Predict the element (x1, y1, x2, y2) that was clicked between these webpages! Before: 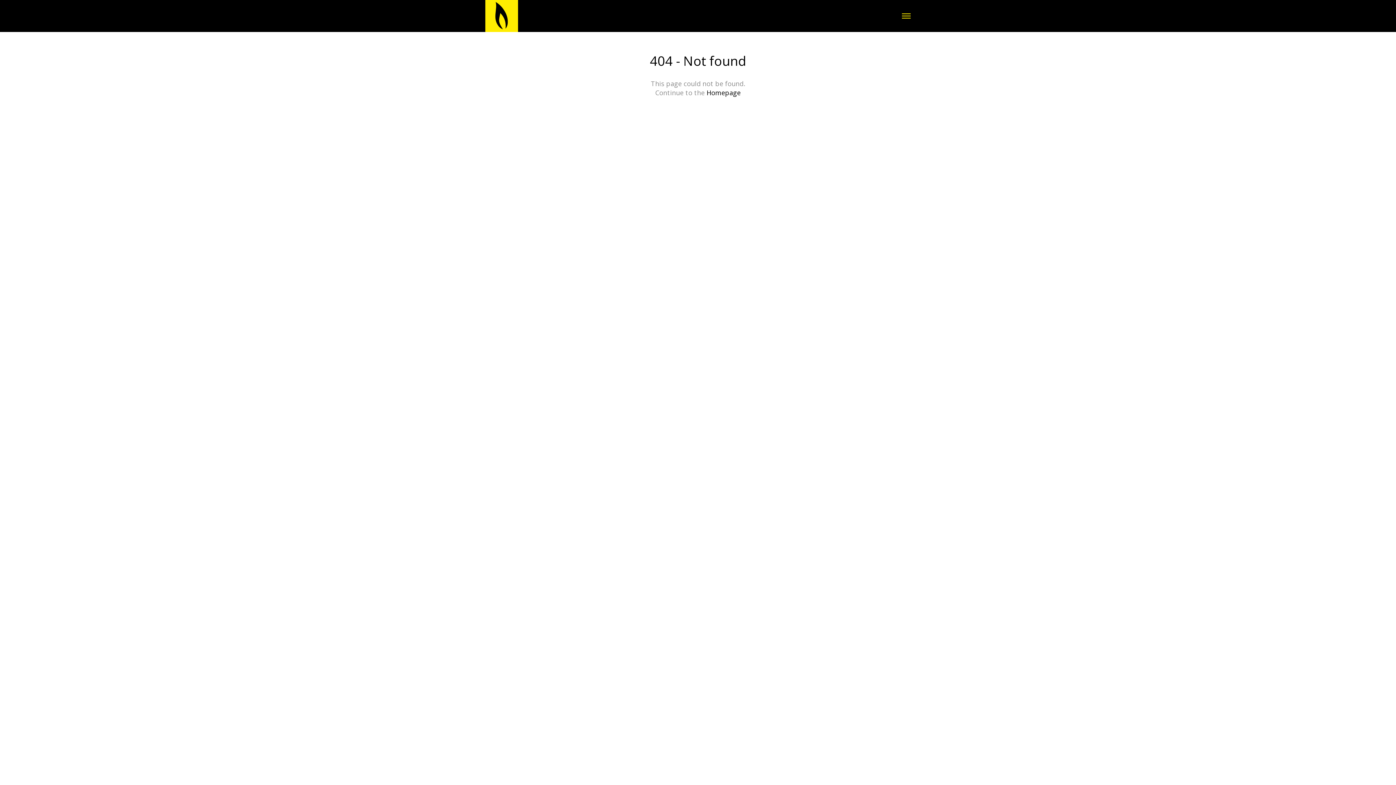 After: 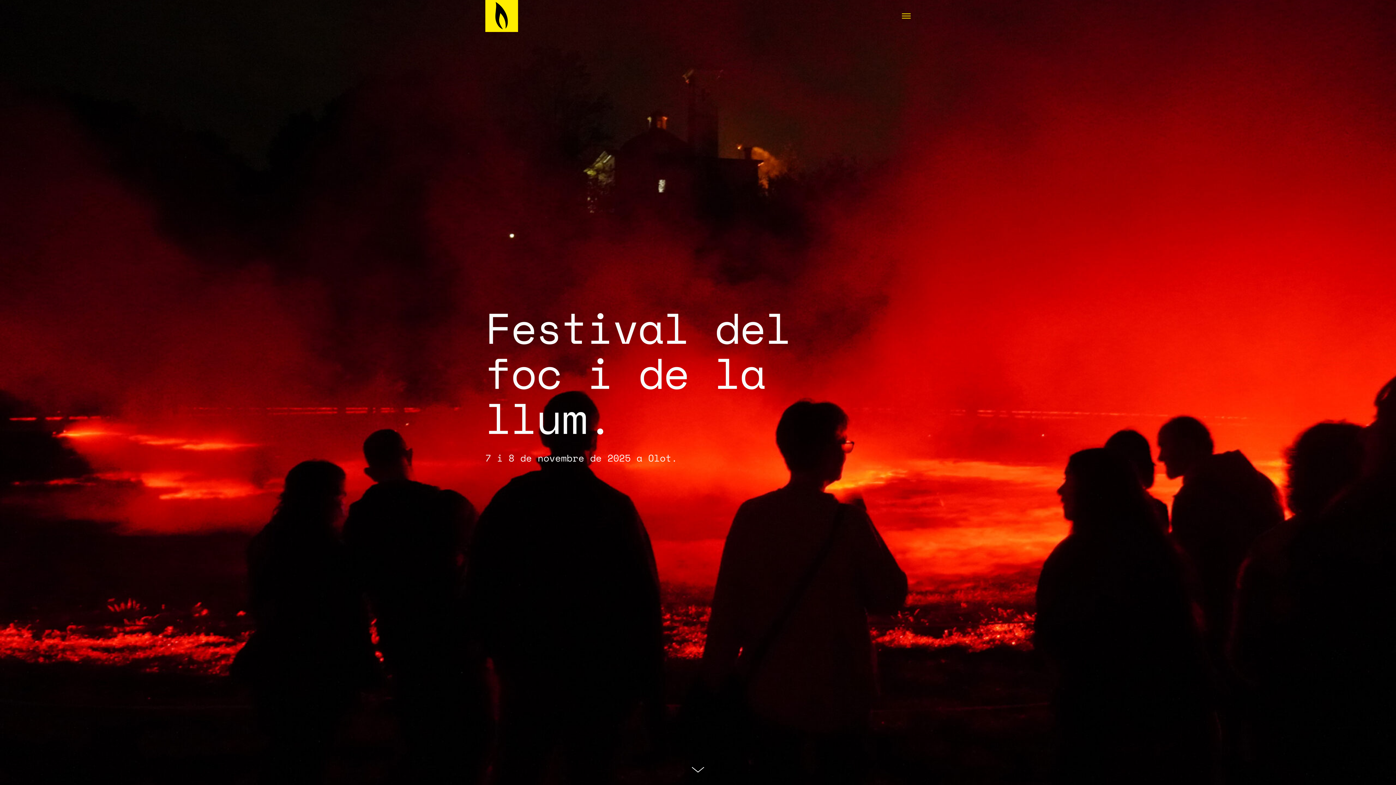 Action: bbox: (485, 0, 518, 32)